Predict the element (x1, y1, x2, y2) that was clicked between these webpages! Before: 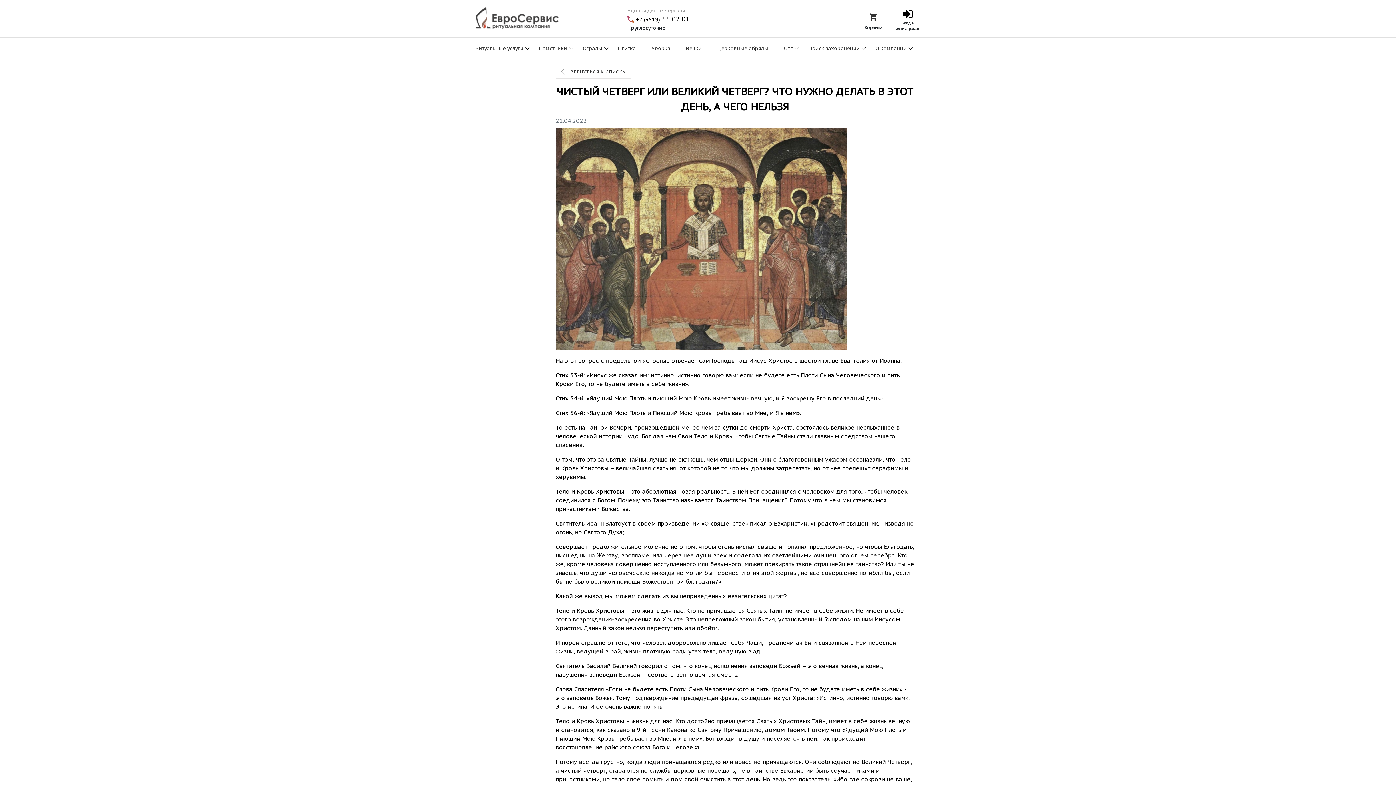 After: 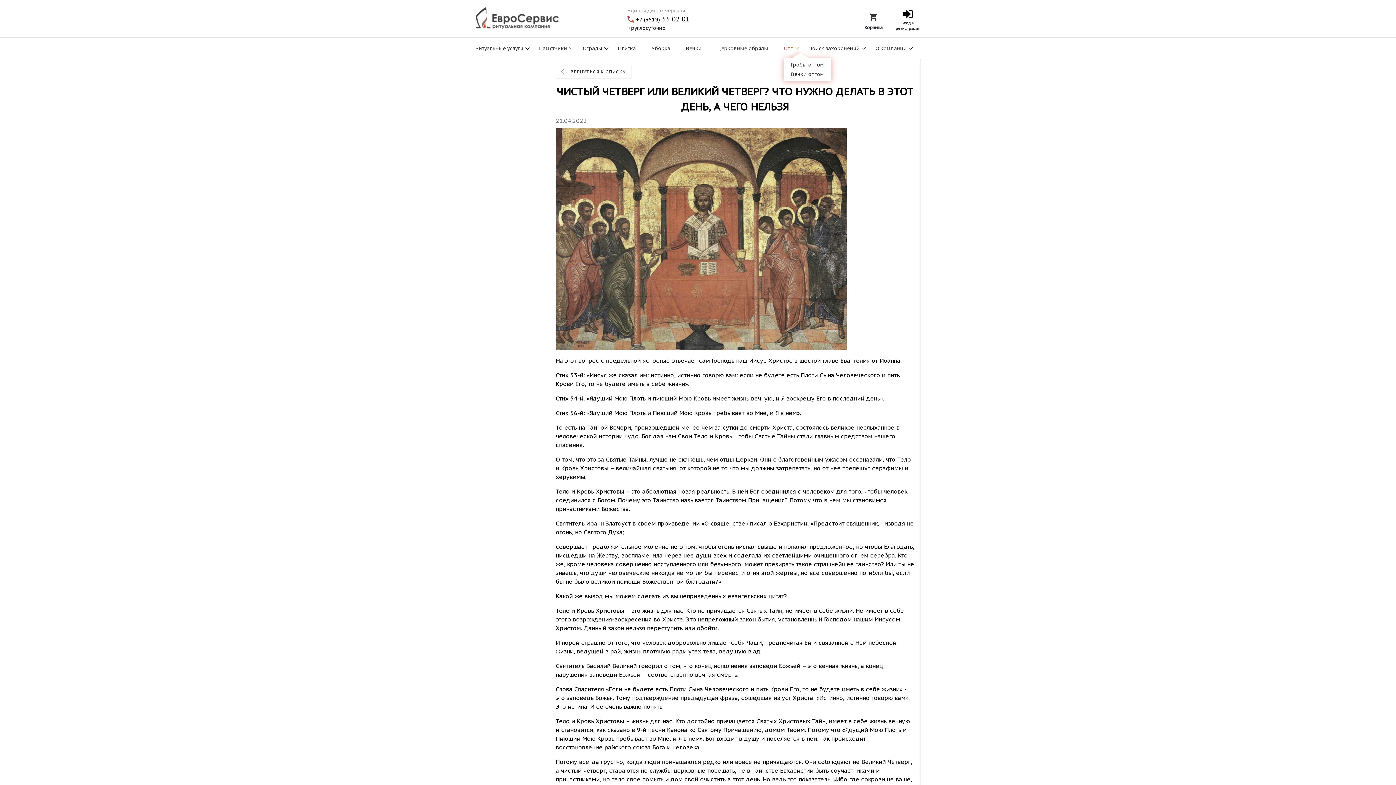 Action: bbox: (784, 45, 793, 51) label: Опт